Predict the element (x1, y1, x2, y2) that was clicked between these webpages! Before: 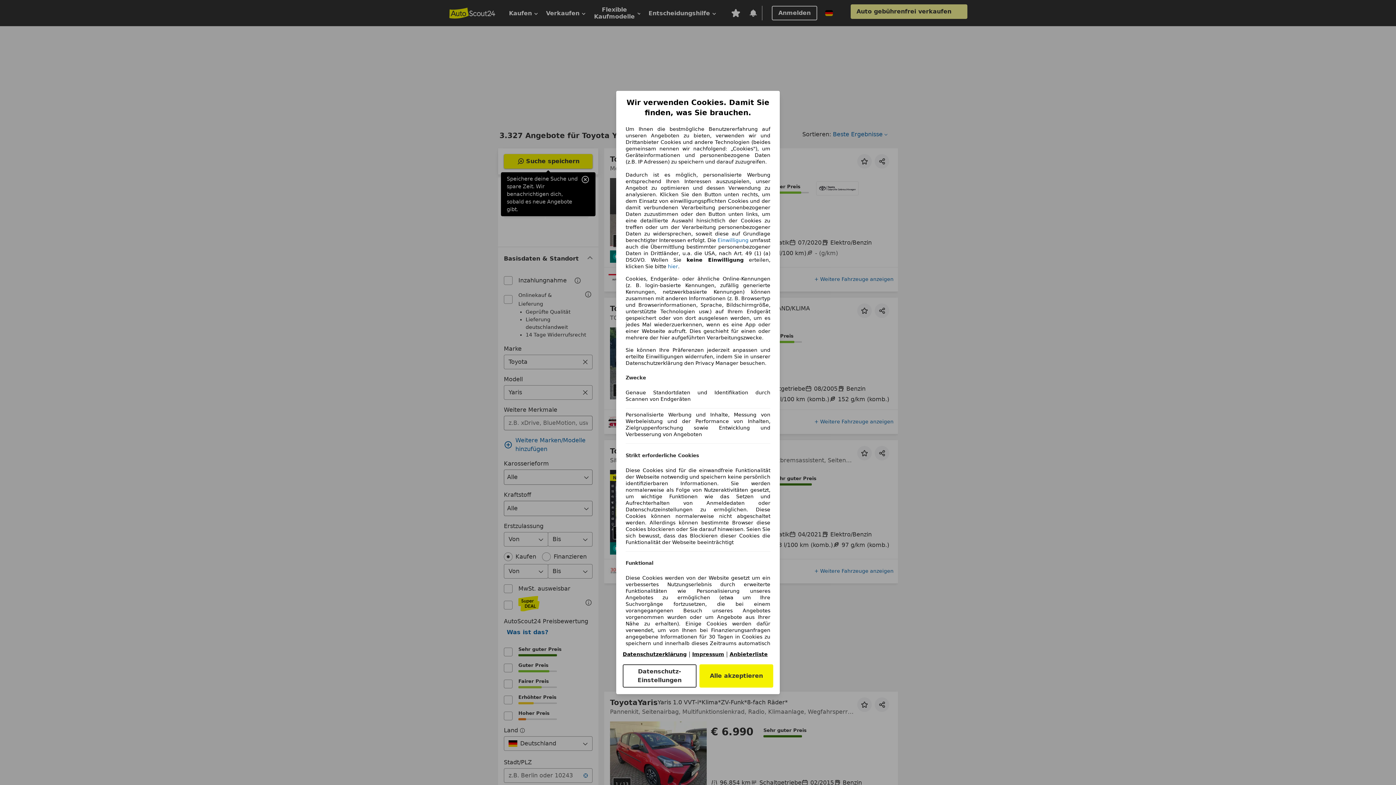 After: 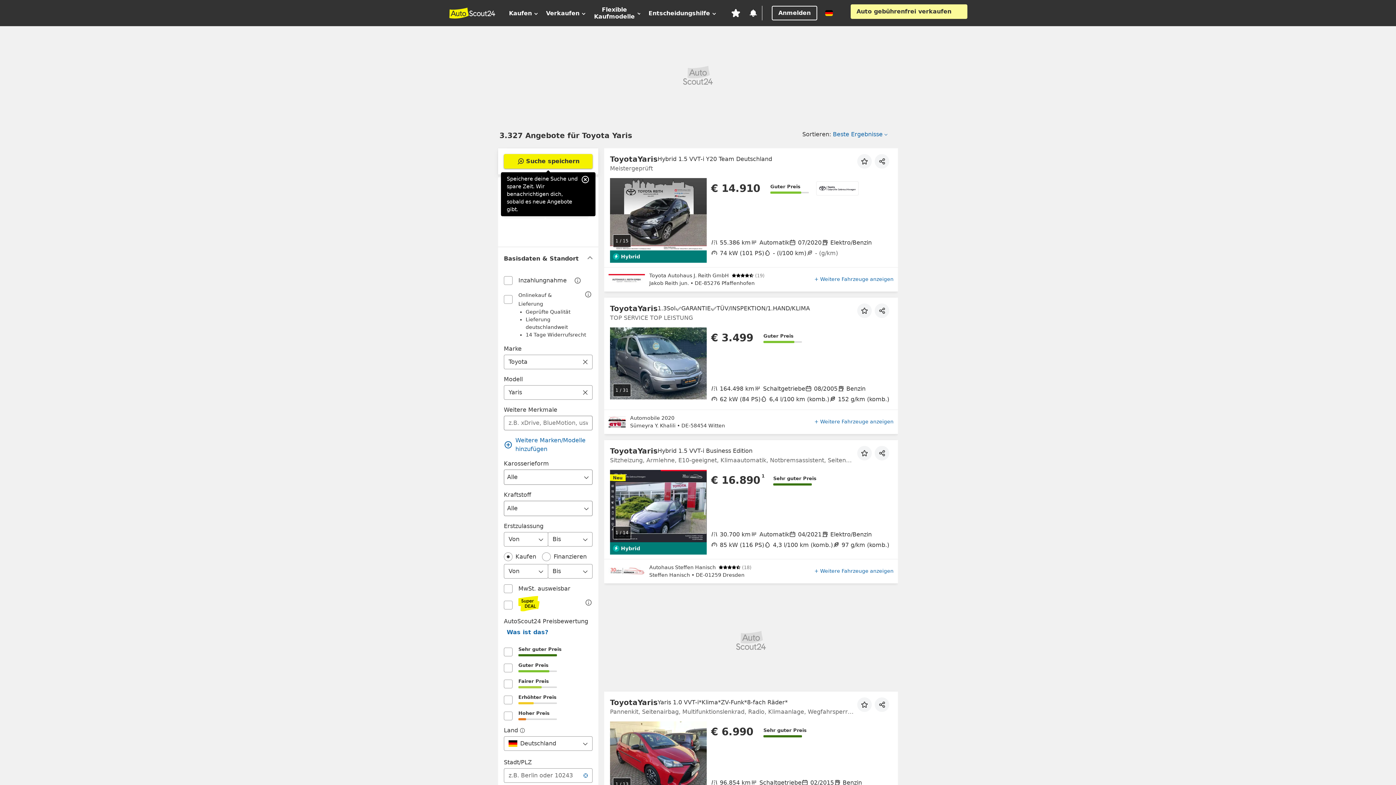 Action: label: hier bbox: (668, 263, 678, 269)